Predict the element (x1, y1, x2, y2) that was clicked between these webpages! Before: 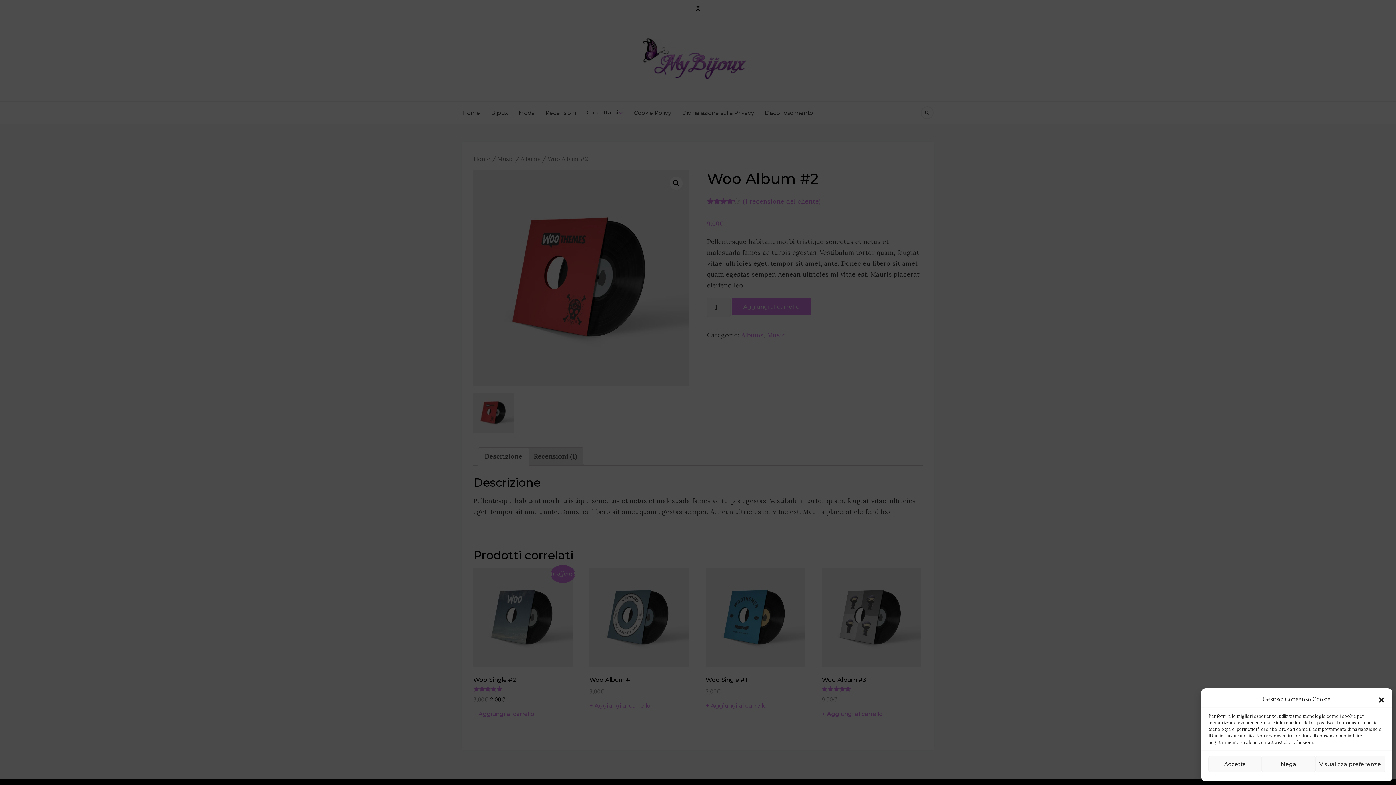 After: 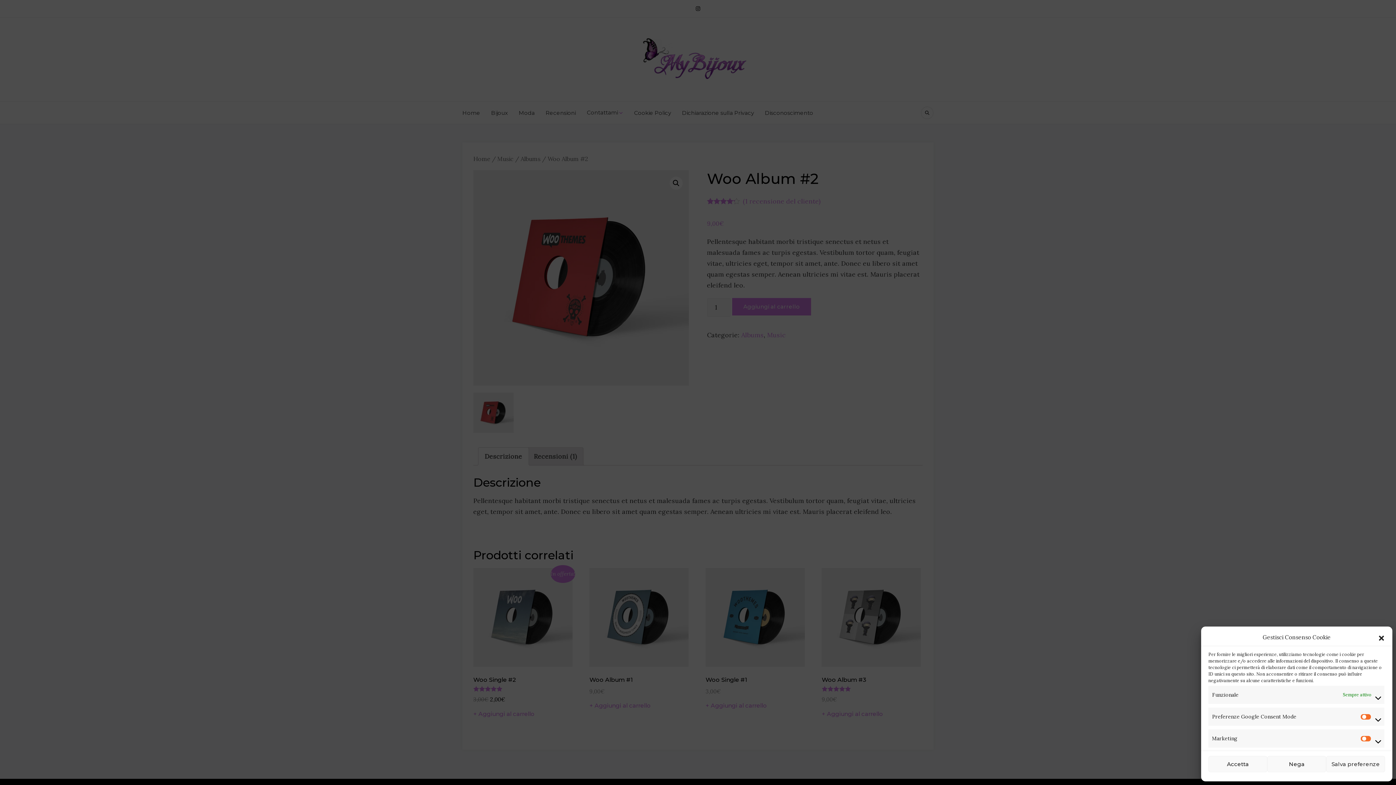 Action: bbox: (1315, 756, 1385, 772) label: Visualizza preferenze